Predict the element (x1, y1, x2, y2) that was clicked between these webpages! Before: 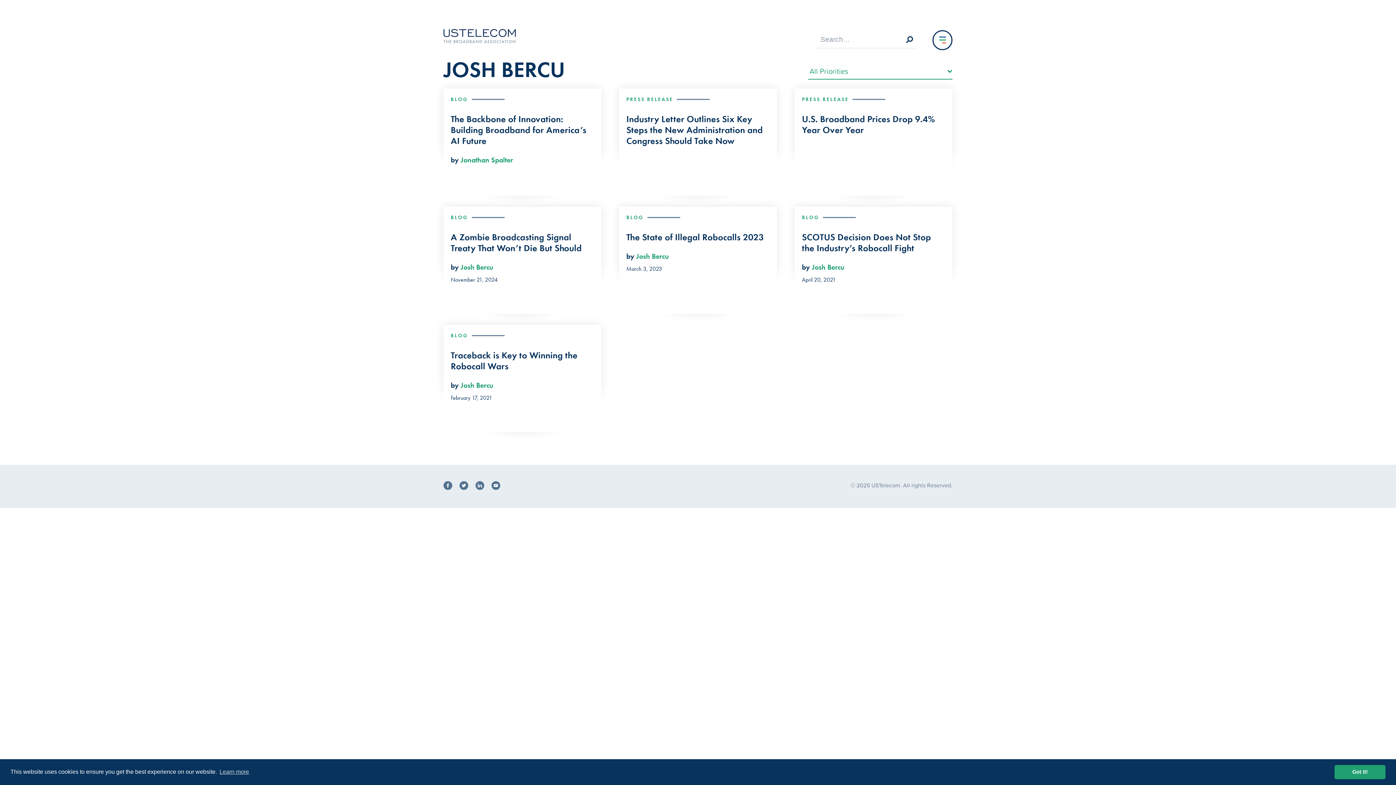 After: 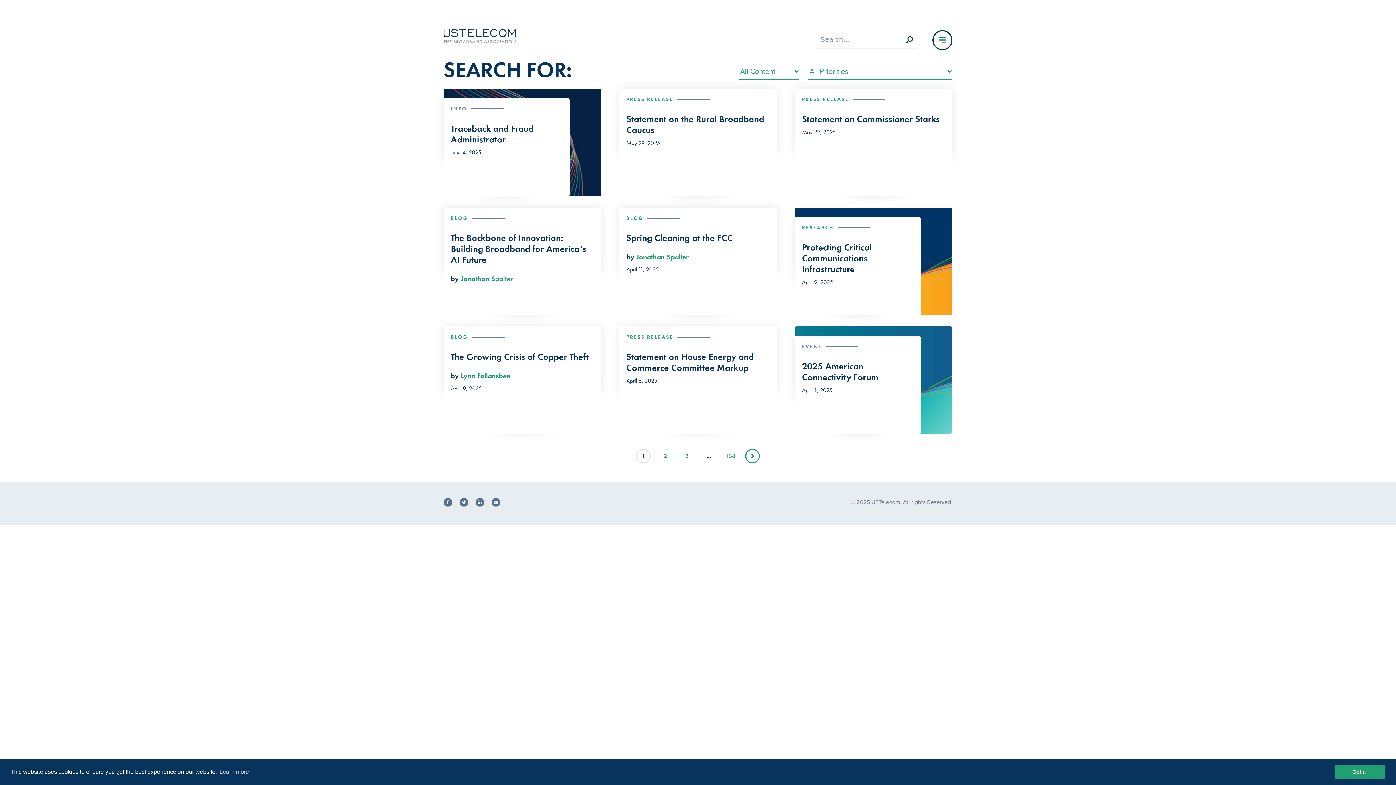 Action: bbox: (906, 35, 913, 43)